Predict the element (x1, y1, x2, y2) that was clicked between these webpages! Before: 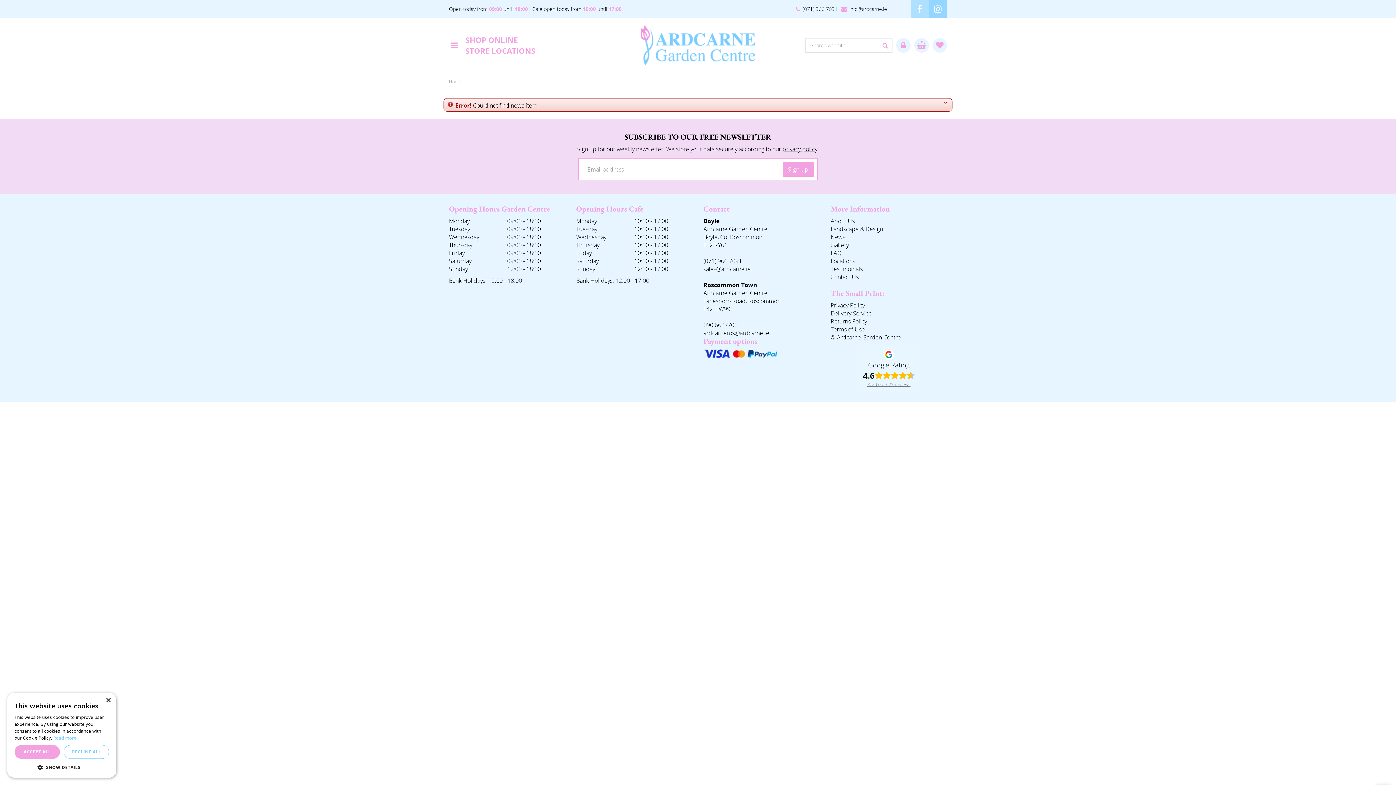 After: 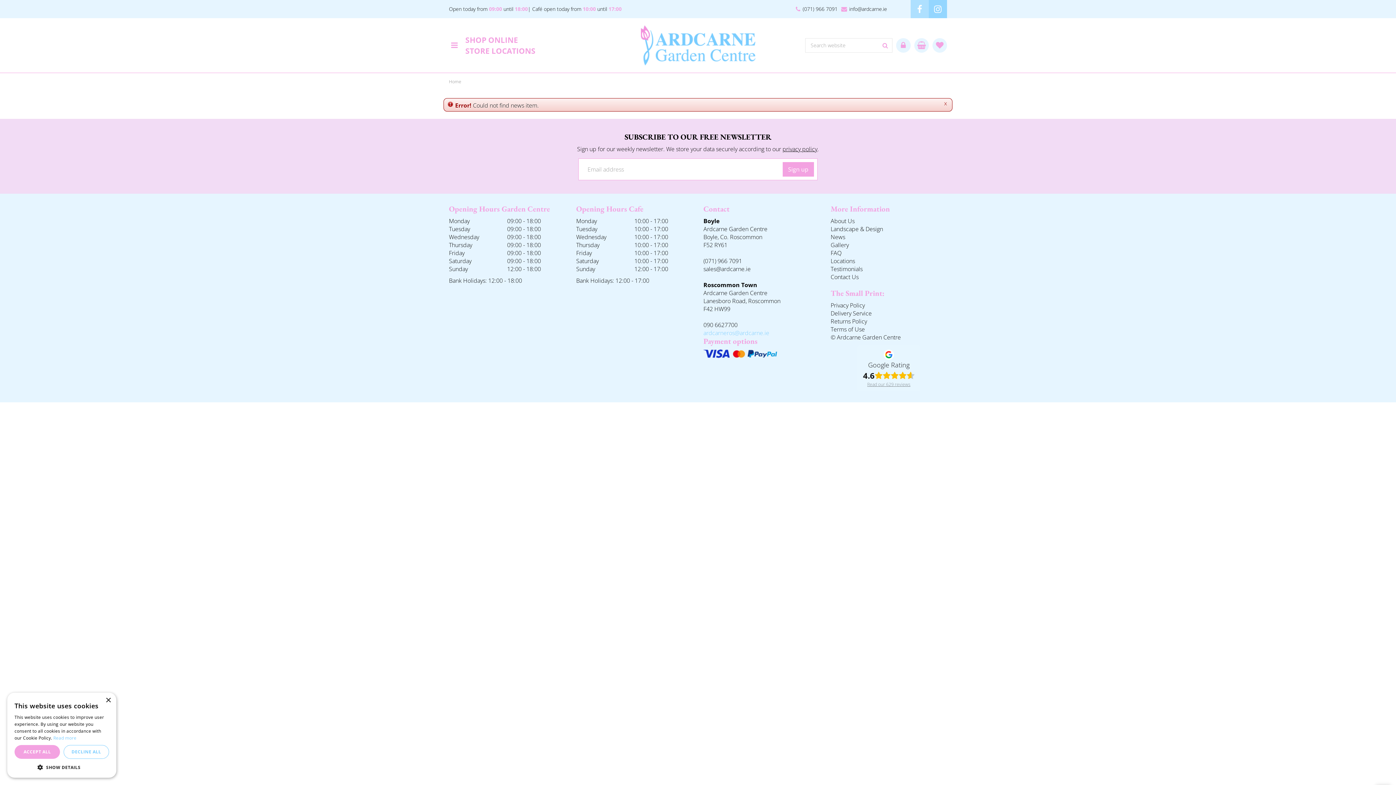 Action: bbox: (703, 329, 769, 337) label: ardcarneros@ardcarne.ie